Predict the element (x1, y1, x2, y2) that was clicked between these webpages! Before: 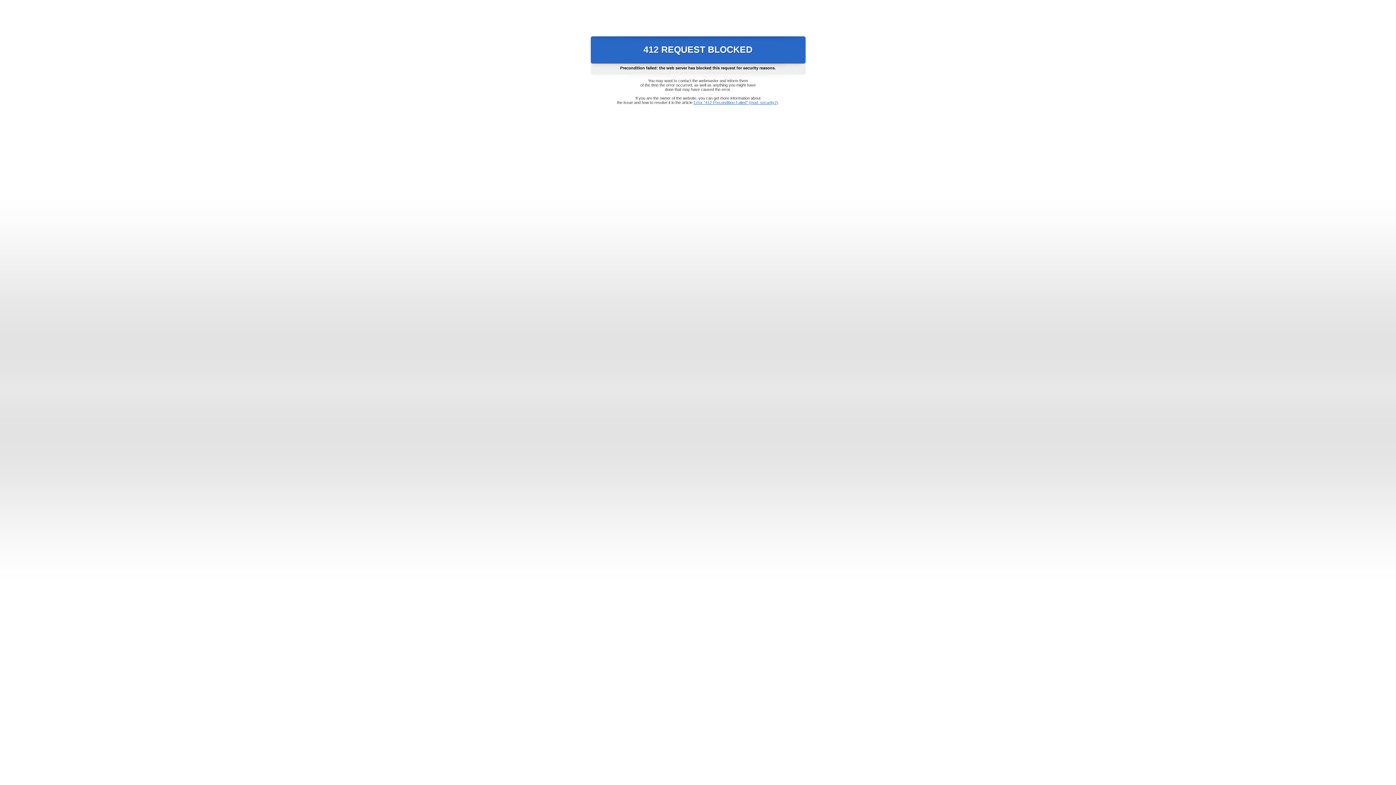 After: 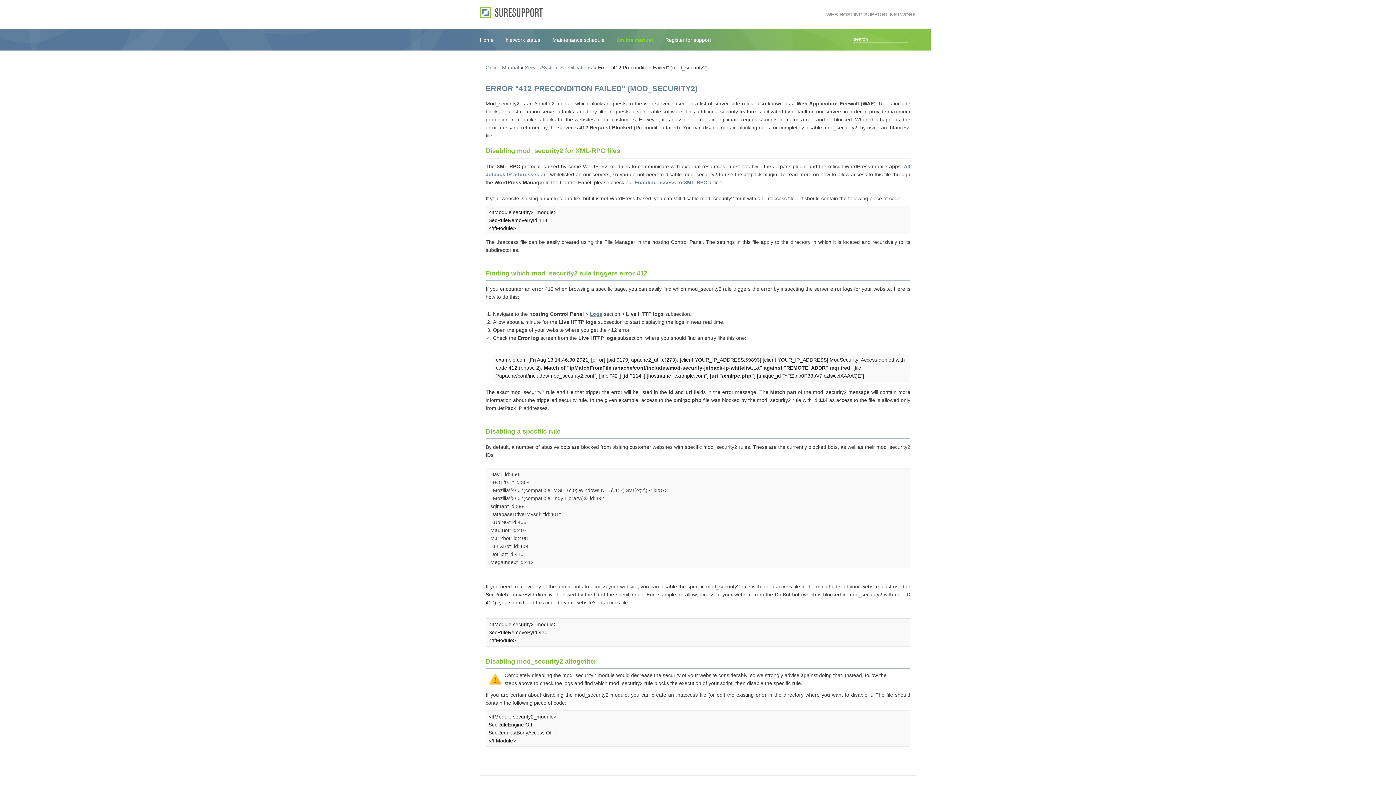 Action: bbox: (693, 100, 778, 104) label: Error "412 Precondition Failed" (mod_security2)